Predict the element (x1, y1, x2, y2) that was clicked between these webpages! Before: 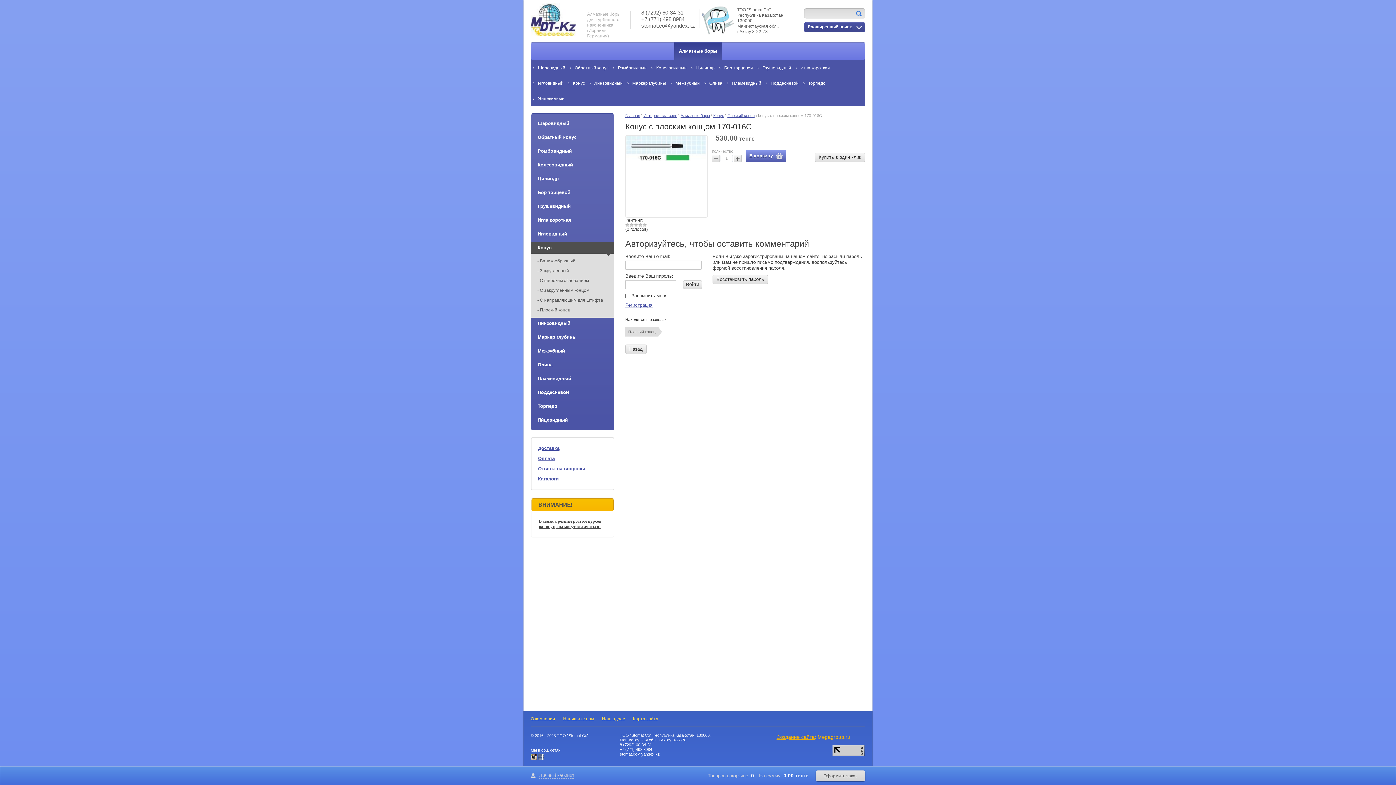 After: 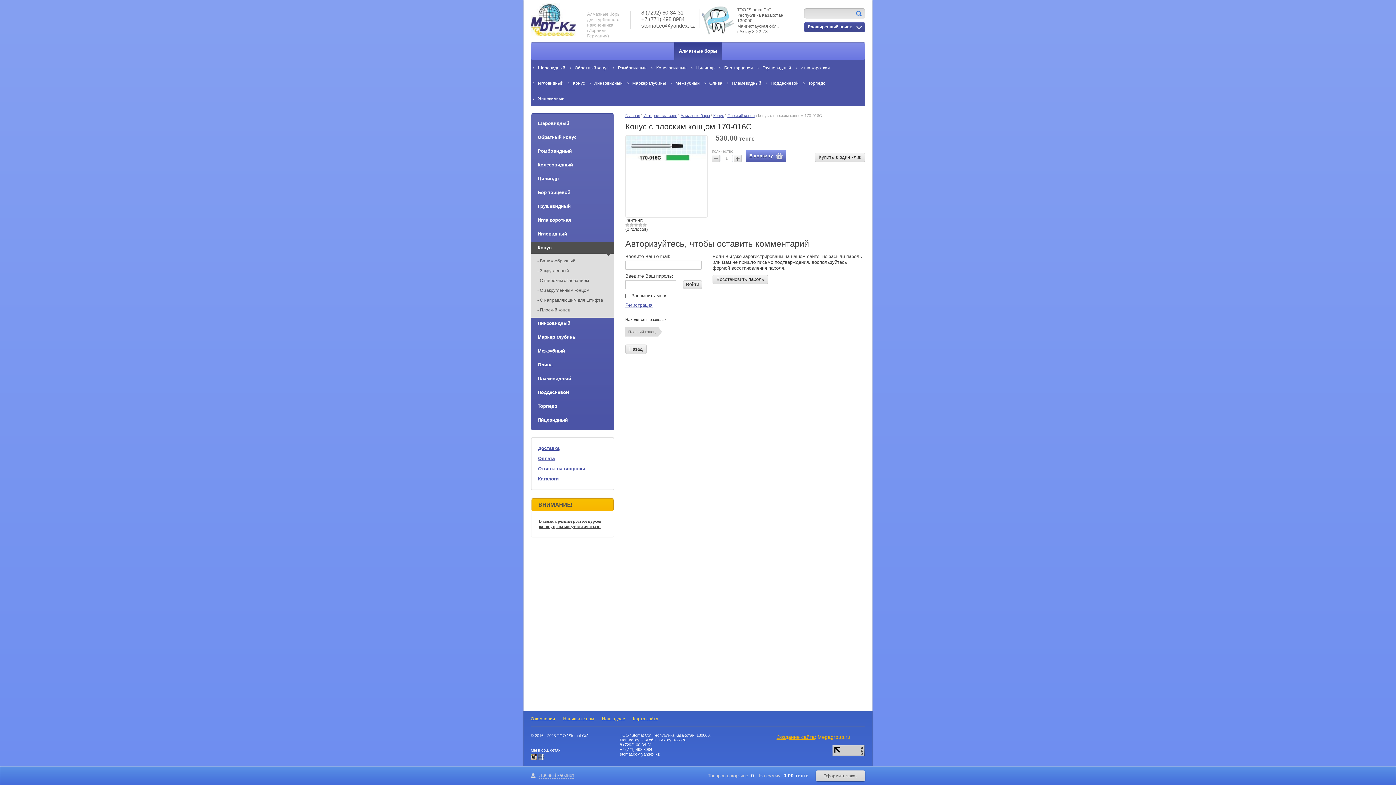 Action: label: stomat.co@yandex.kz bbox: (641, 22, 695, 28)